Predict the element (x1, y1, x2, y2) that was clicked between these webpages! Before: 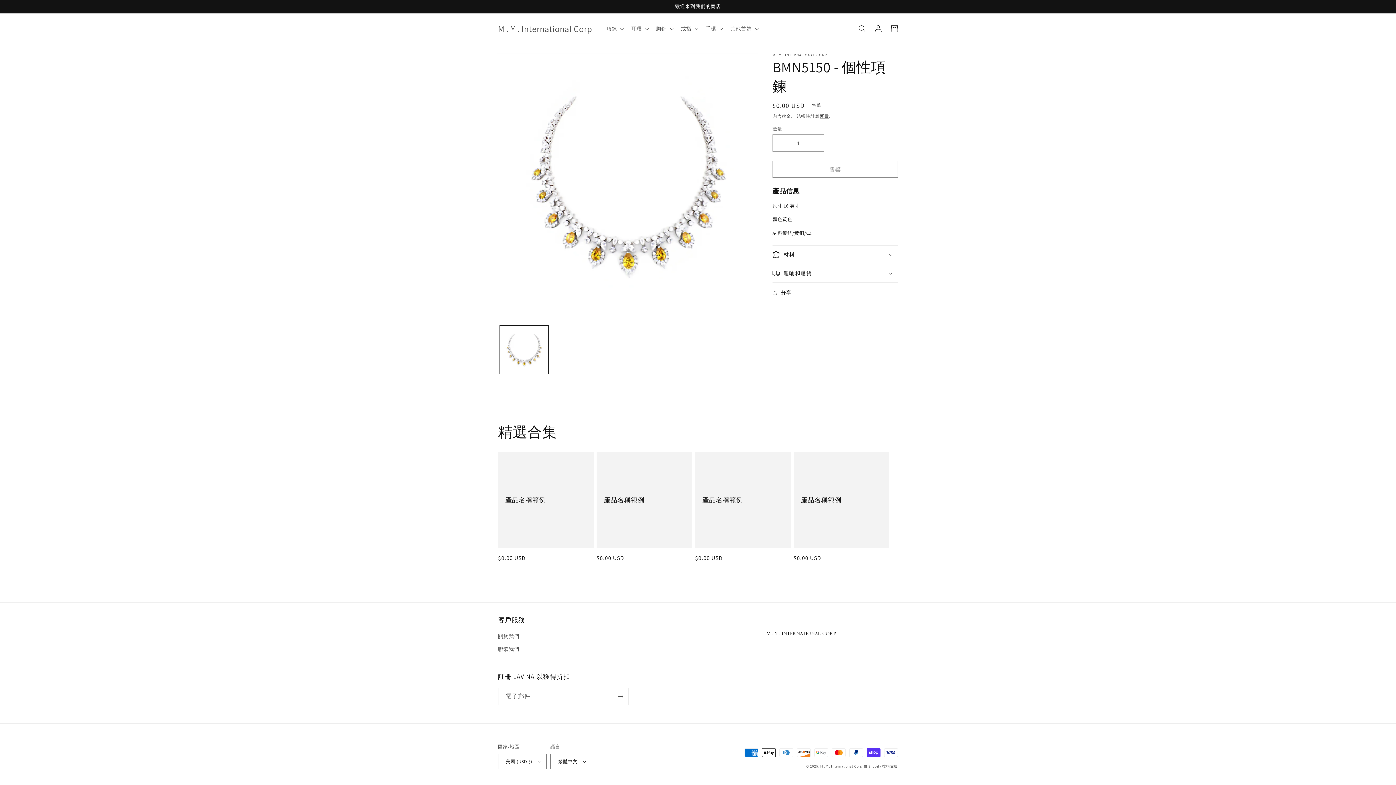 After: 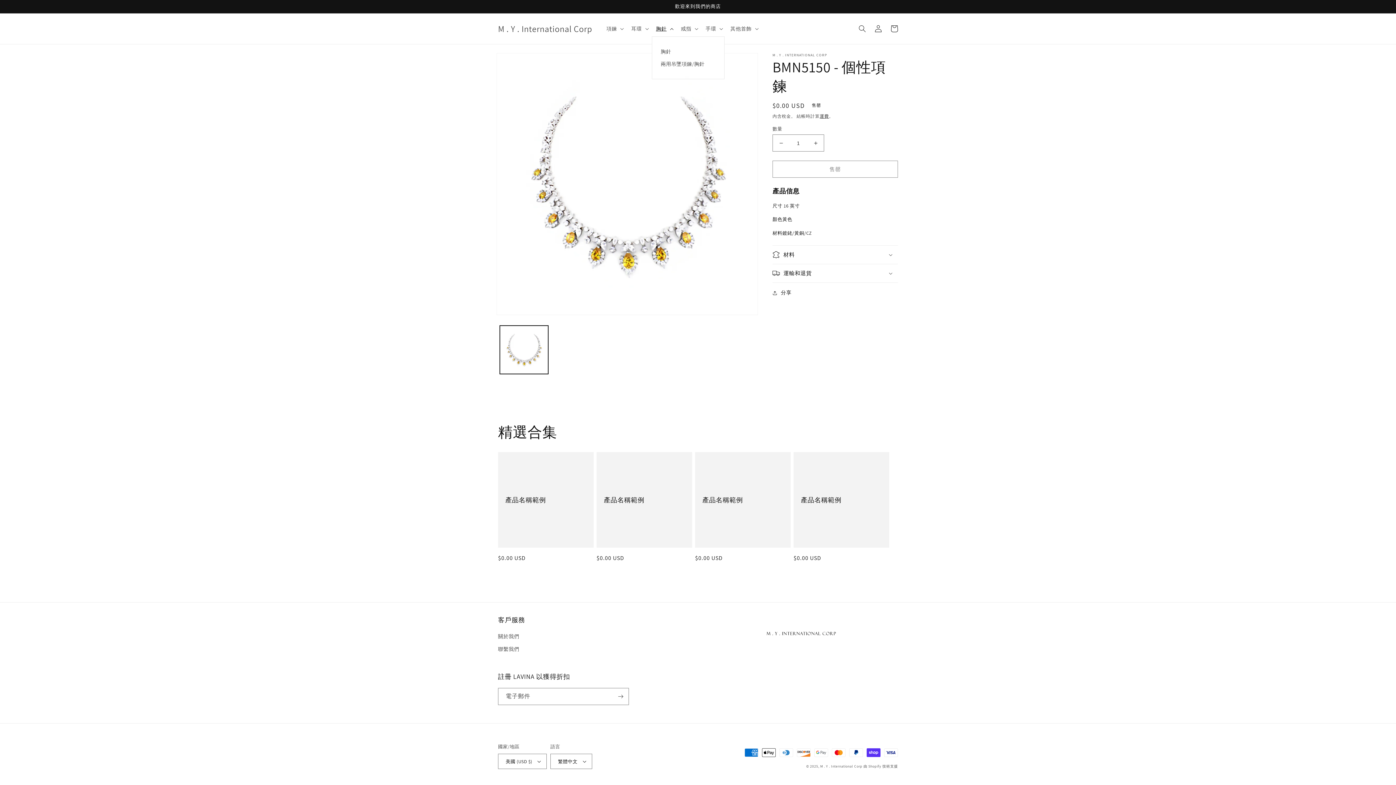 Action: label: 胸針 bbox: (651, 21, 676, 36)